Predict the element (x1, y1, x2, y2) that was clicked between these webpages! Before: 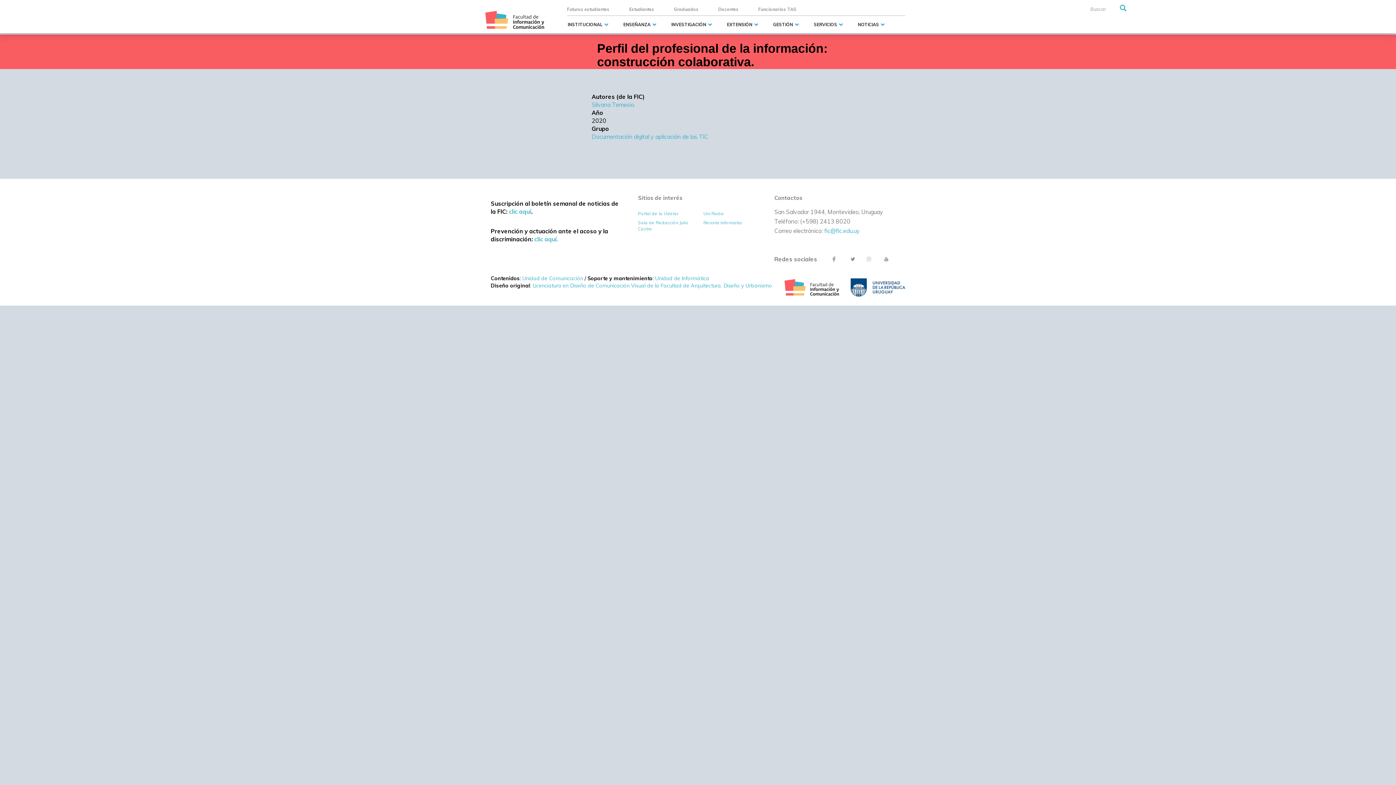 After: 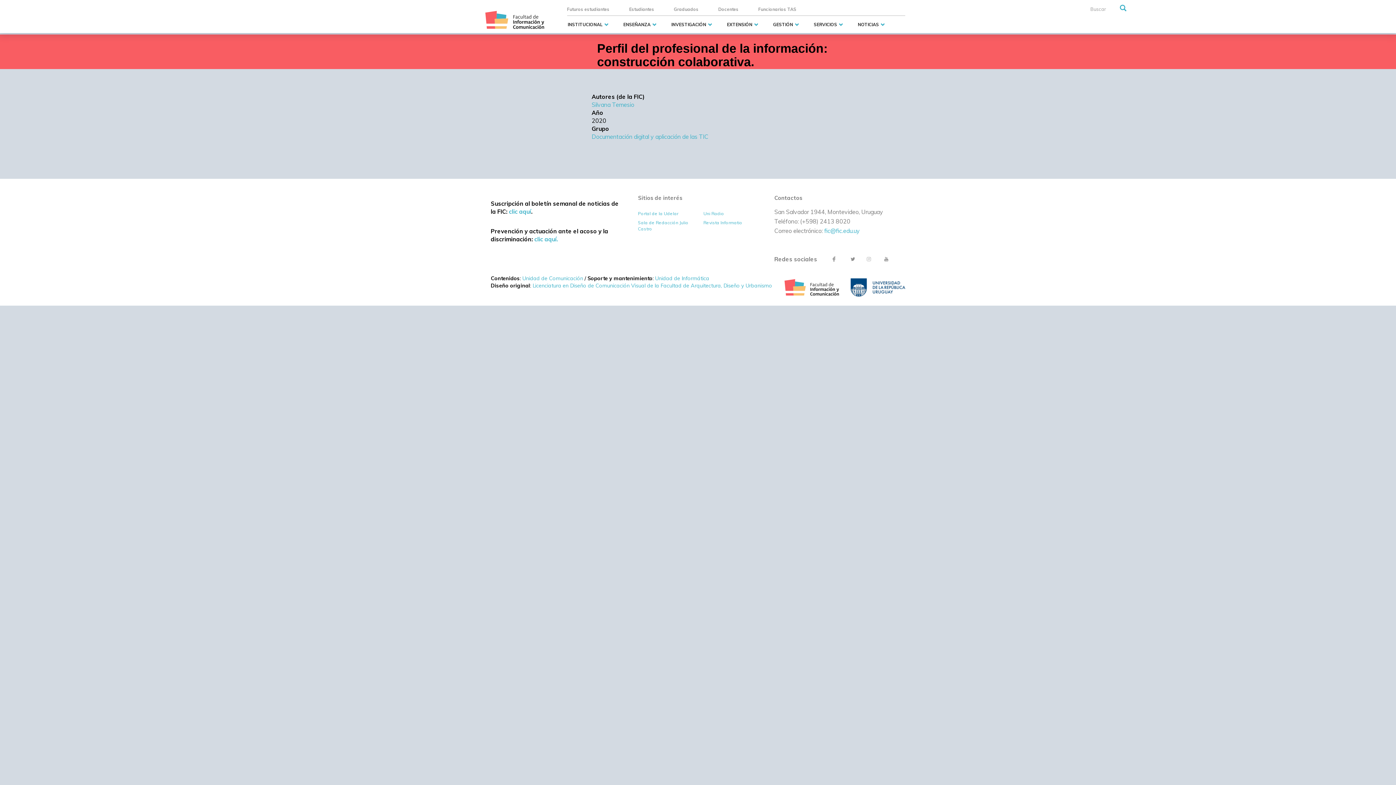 Action: bbox: (832, 255, 836, 262)